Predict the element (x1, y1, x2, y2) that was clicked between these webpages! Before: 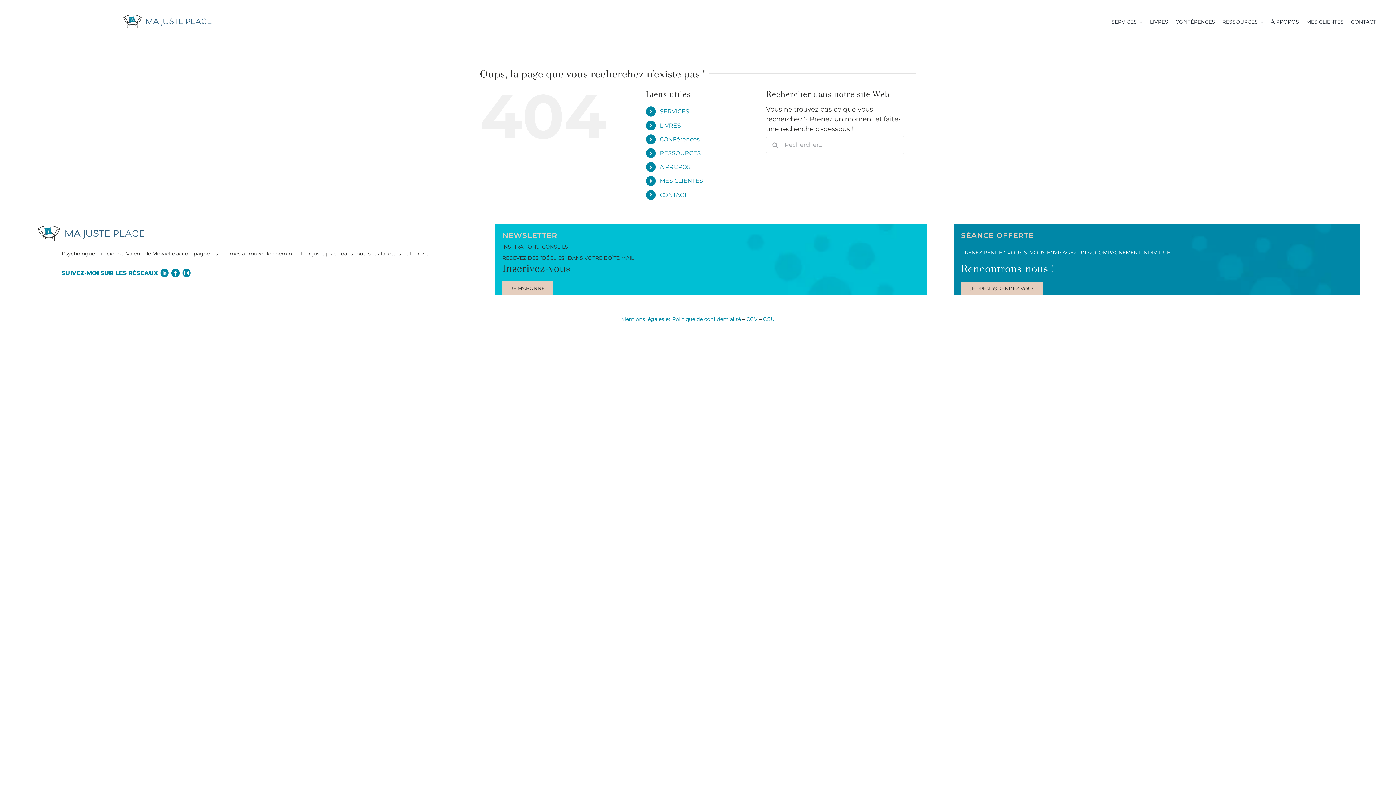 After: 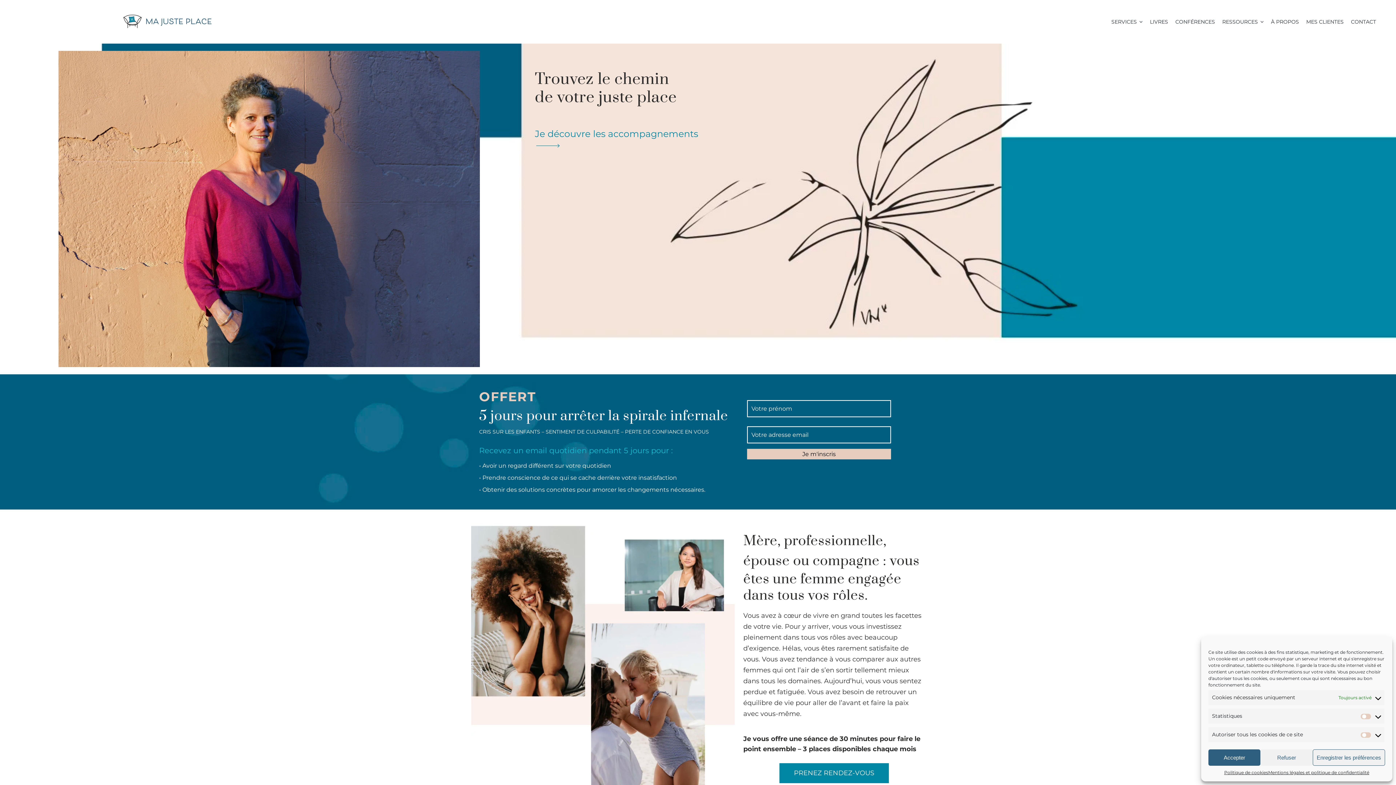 Action: bbox: (18, 0, 317, 43)